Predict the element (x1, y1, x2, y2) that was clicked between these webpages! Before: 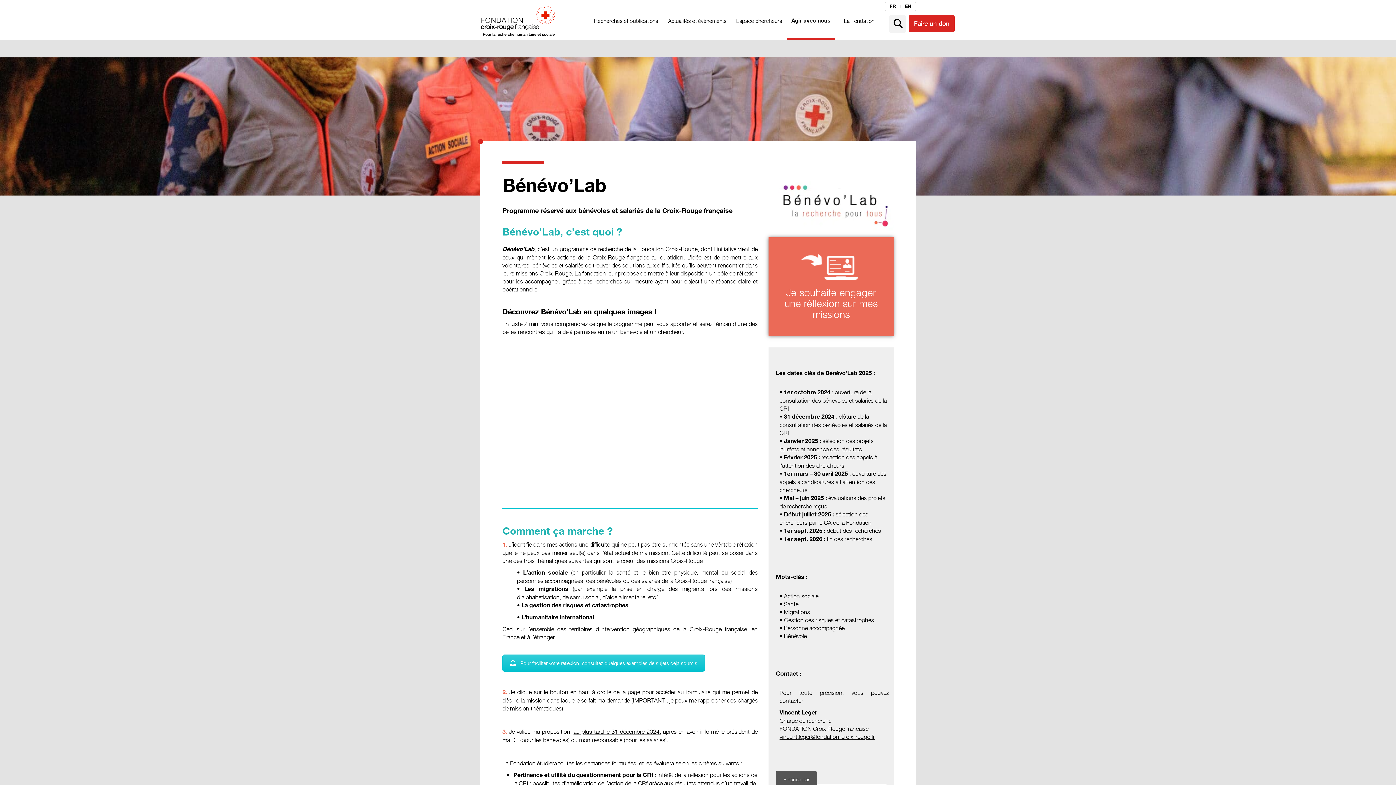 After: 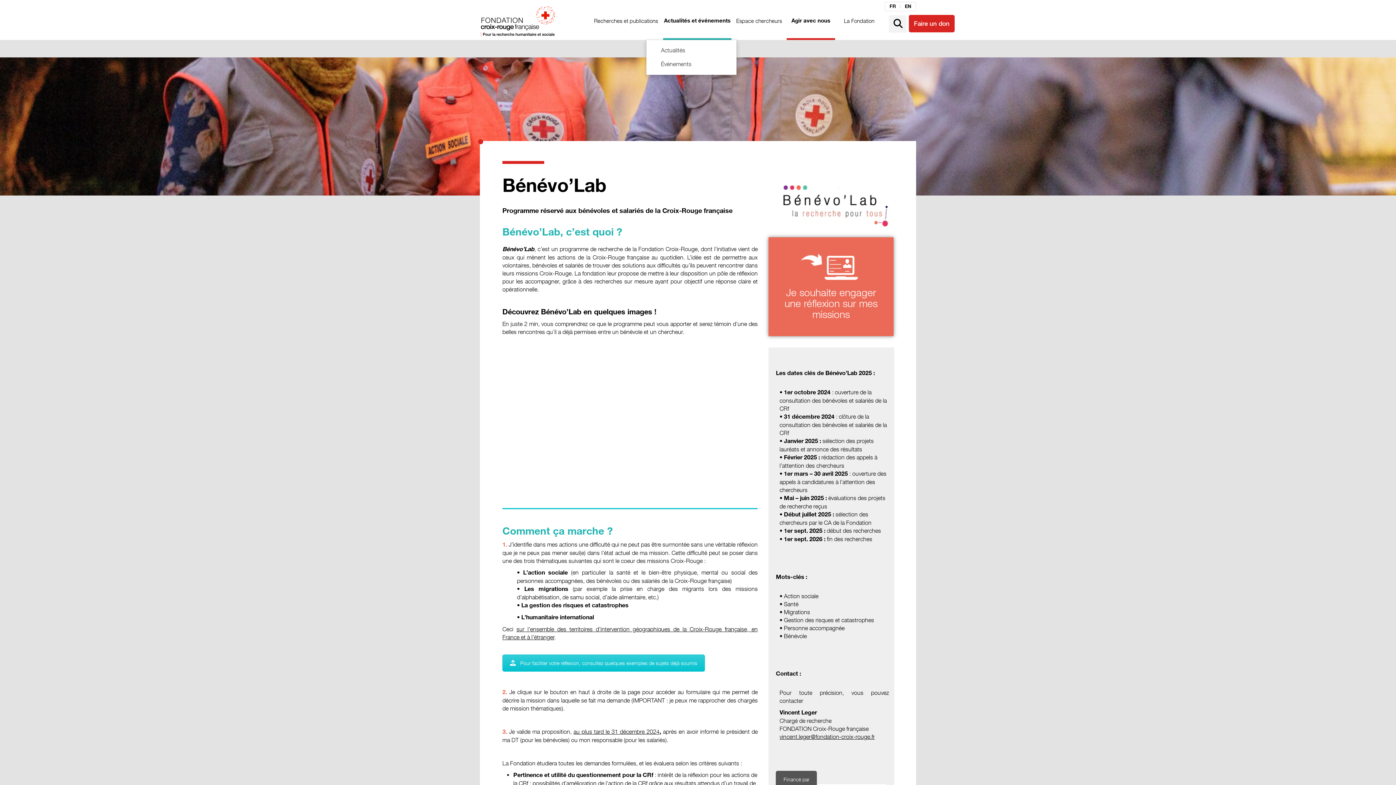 Action: bbox: (663, 8, 731, 38) label: Actualités et événements